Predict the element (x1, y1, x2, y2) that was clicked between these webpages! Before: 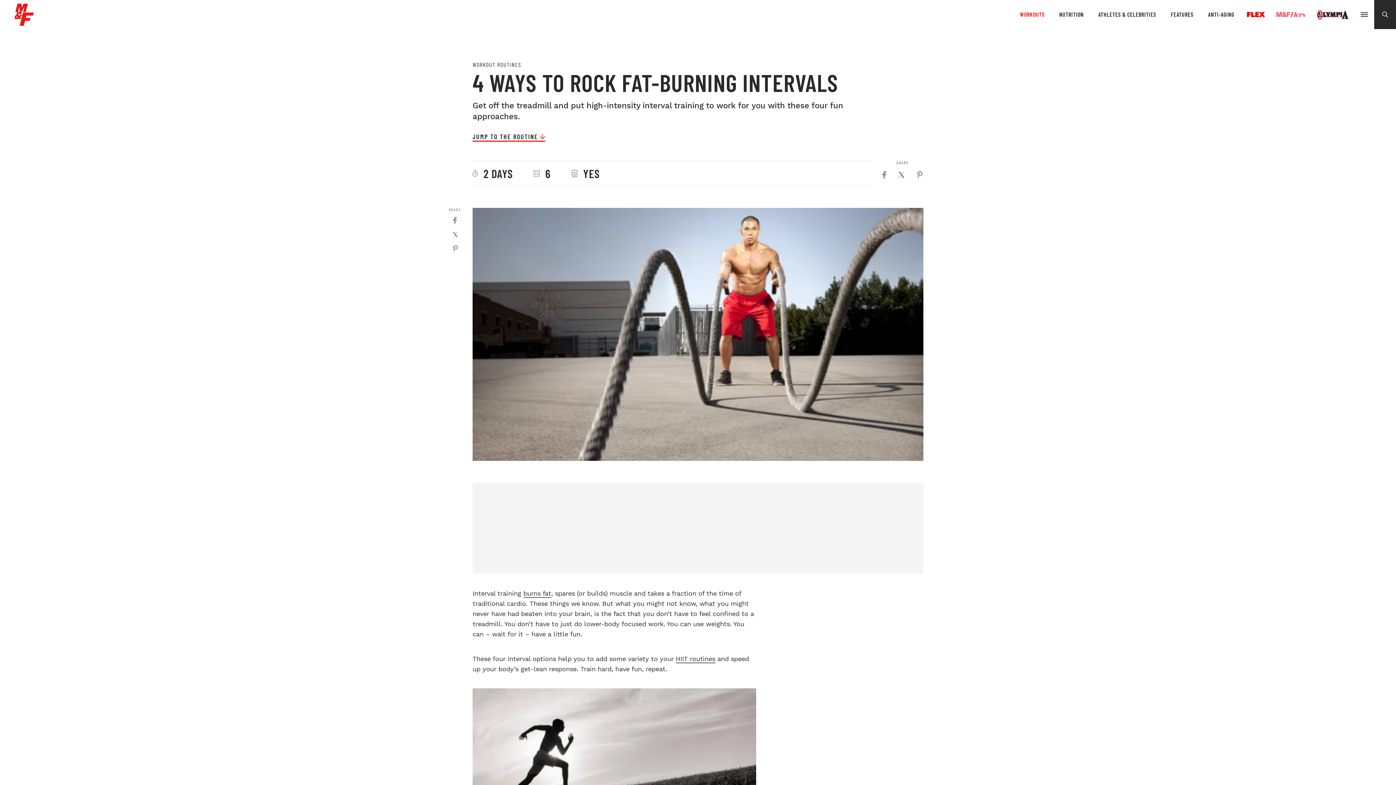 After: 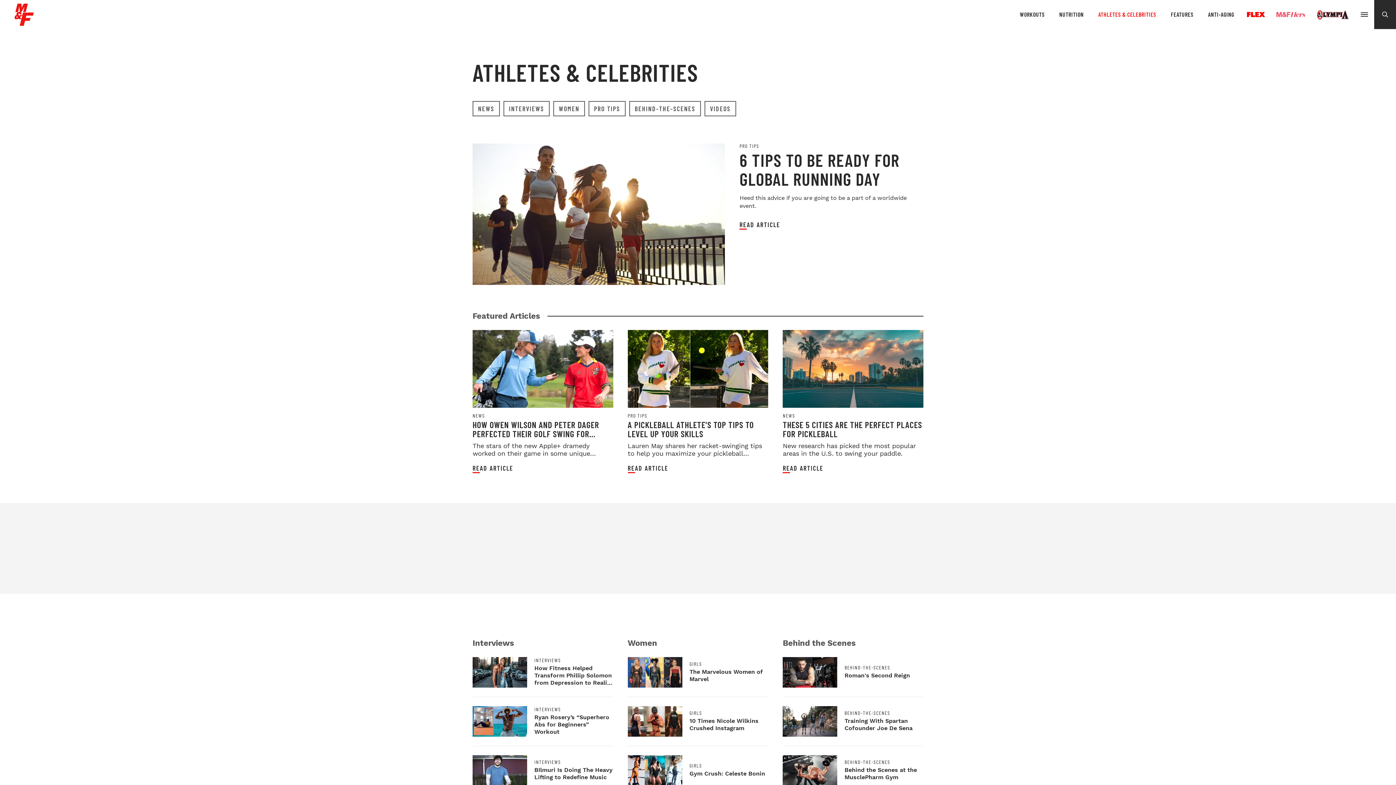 Action: bbox: (1091, 10, 1163, 18) label: ATHLETES & CELEBRITIES